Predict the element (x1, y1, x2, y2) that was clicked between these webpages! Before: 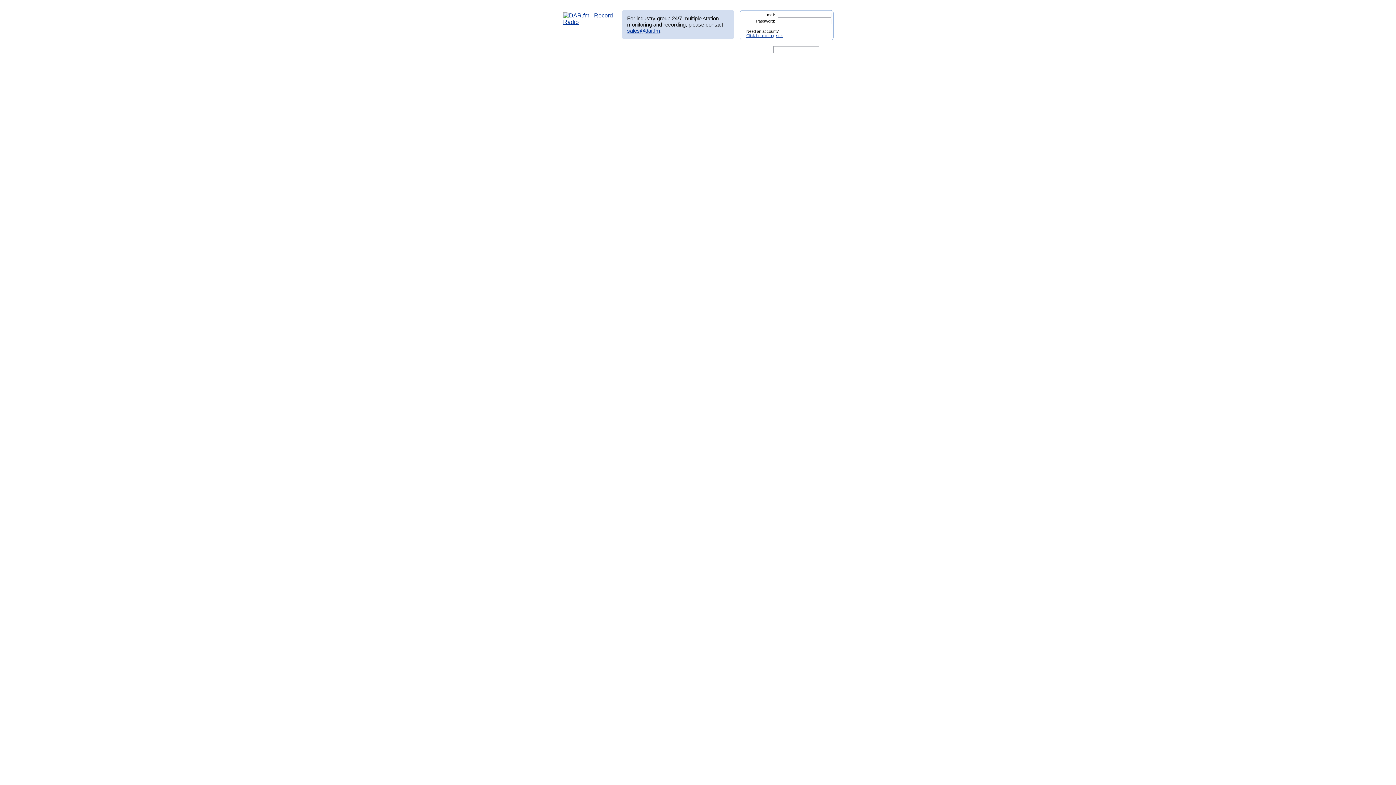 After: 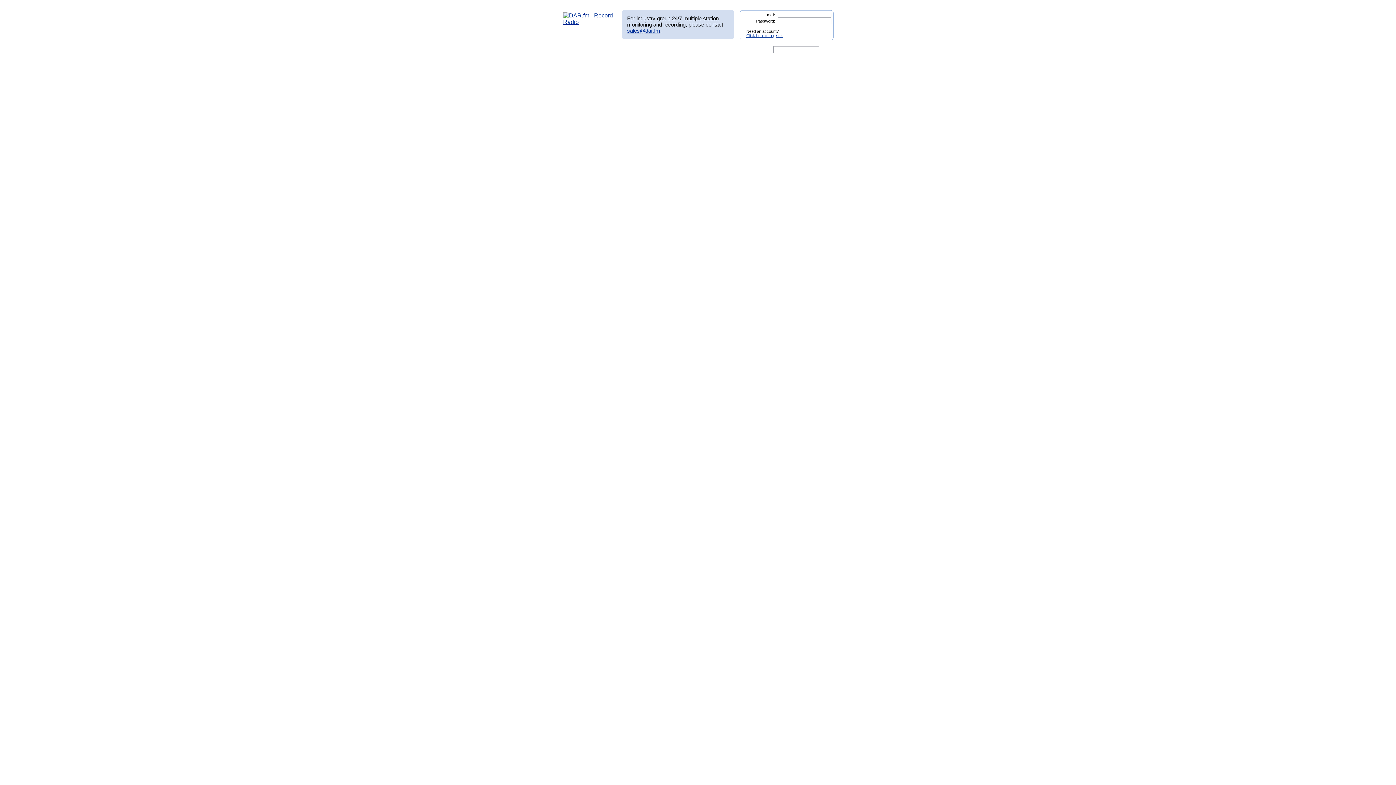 Action: bbox: (821, 46, 830, 52)